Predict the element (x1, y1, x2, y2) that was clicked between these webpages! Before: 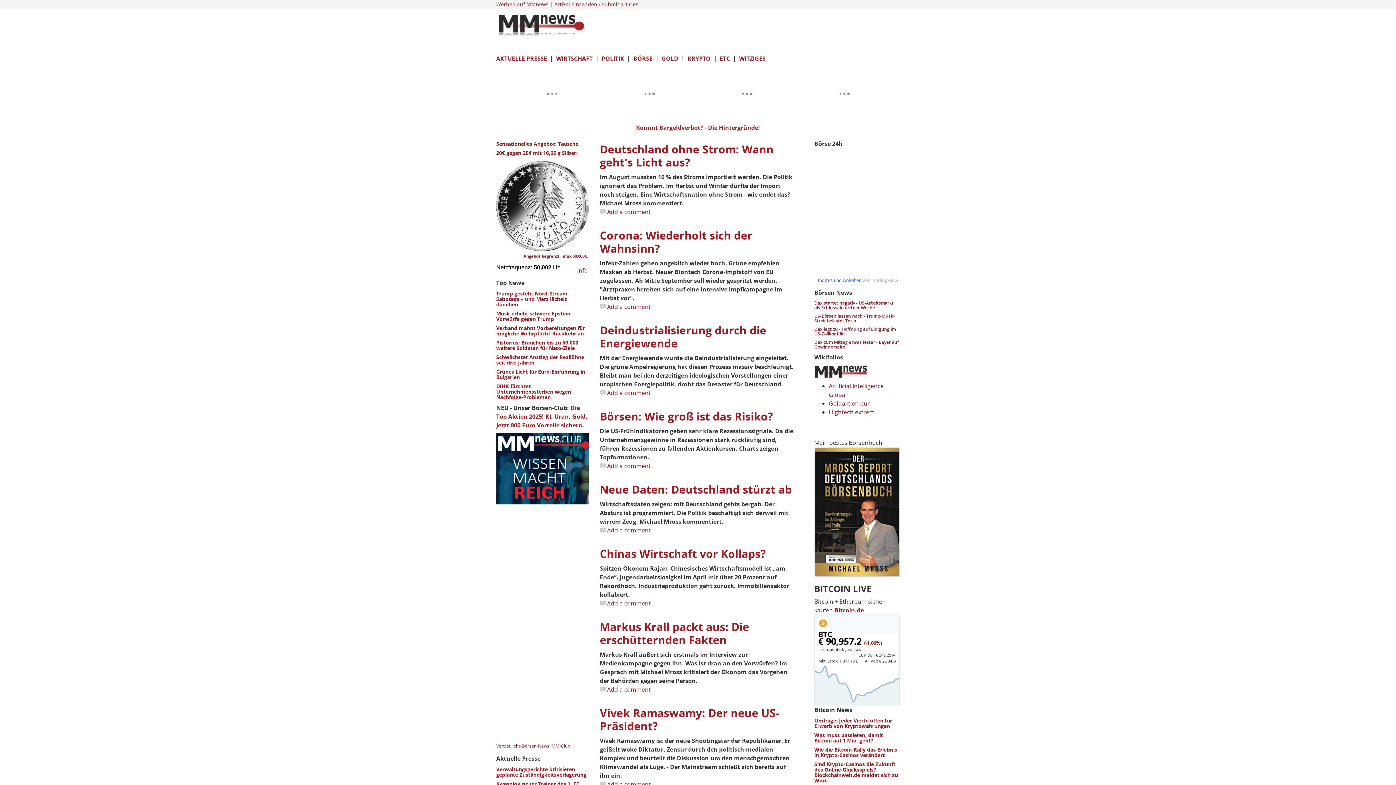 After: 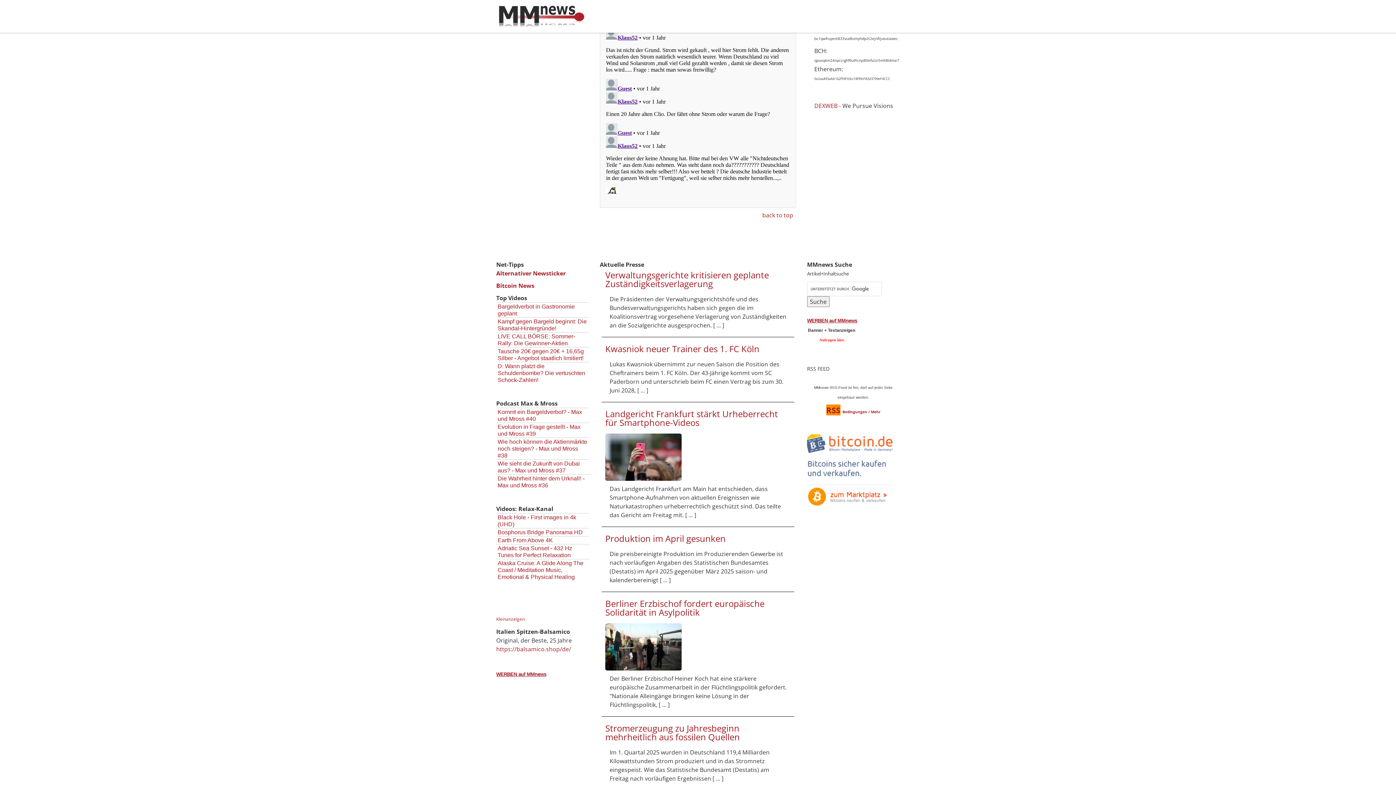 Action: bbox: (600, 207, 796, 216) label: Add a comment